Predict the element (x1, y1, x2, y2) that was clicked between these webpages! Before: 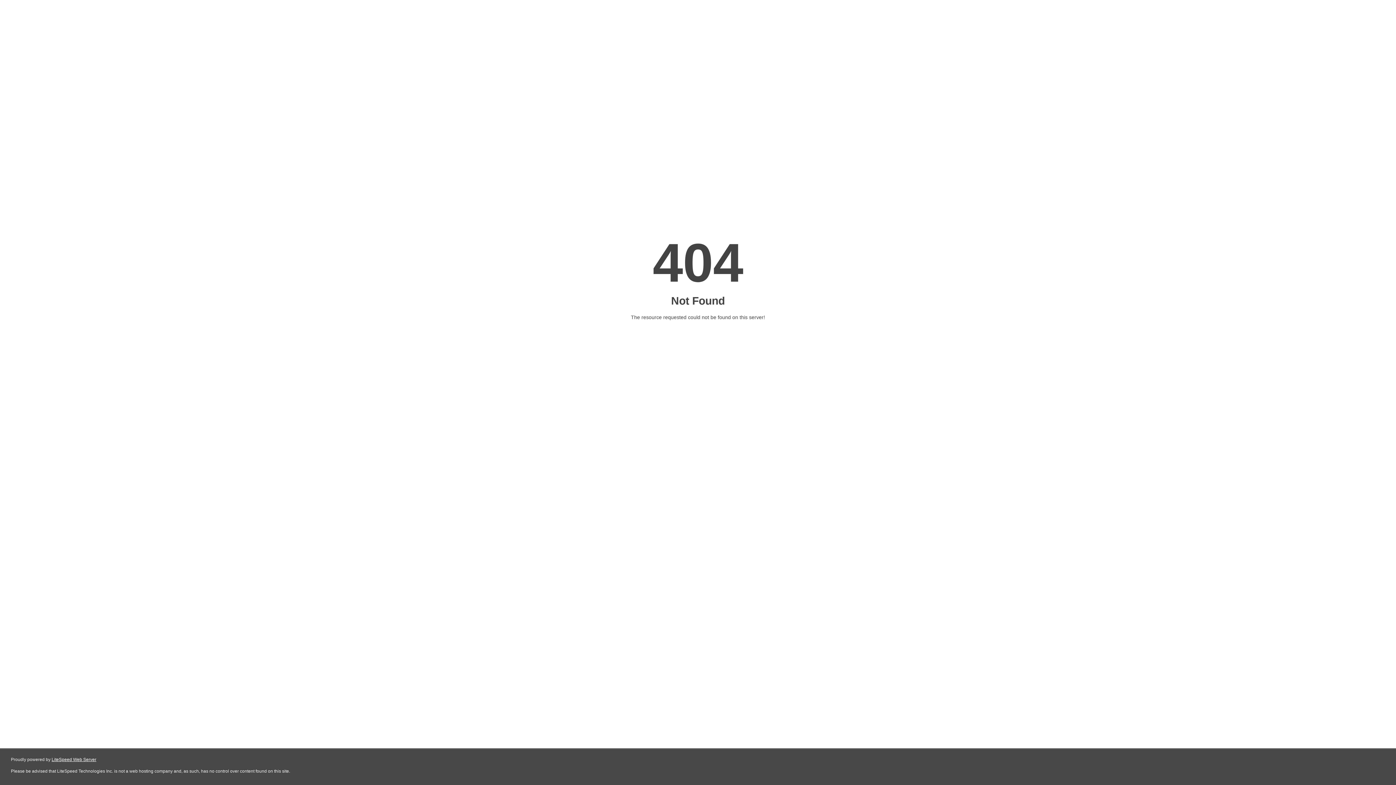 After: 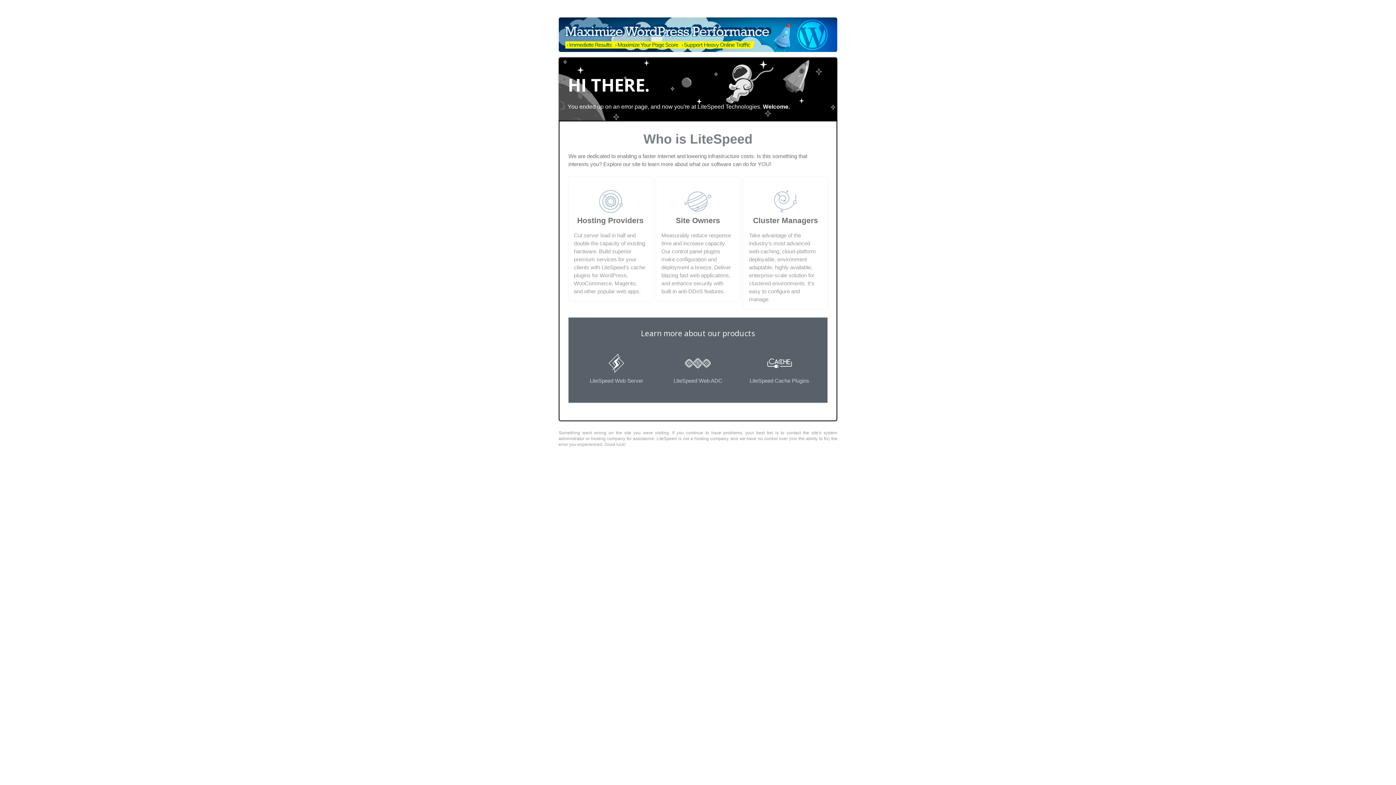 Action: bbox: (51, 757, 96, 762) label: LiteSpeed Web Server